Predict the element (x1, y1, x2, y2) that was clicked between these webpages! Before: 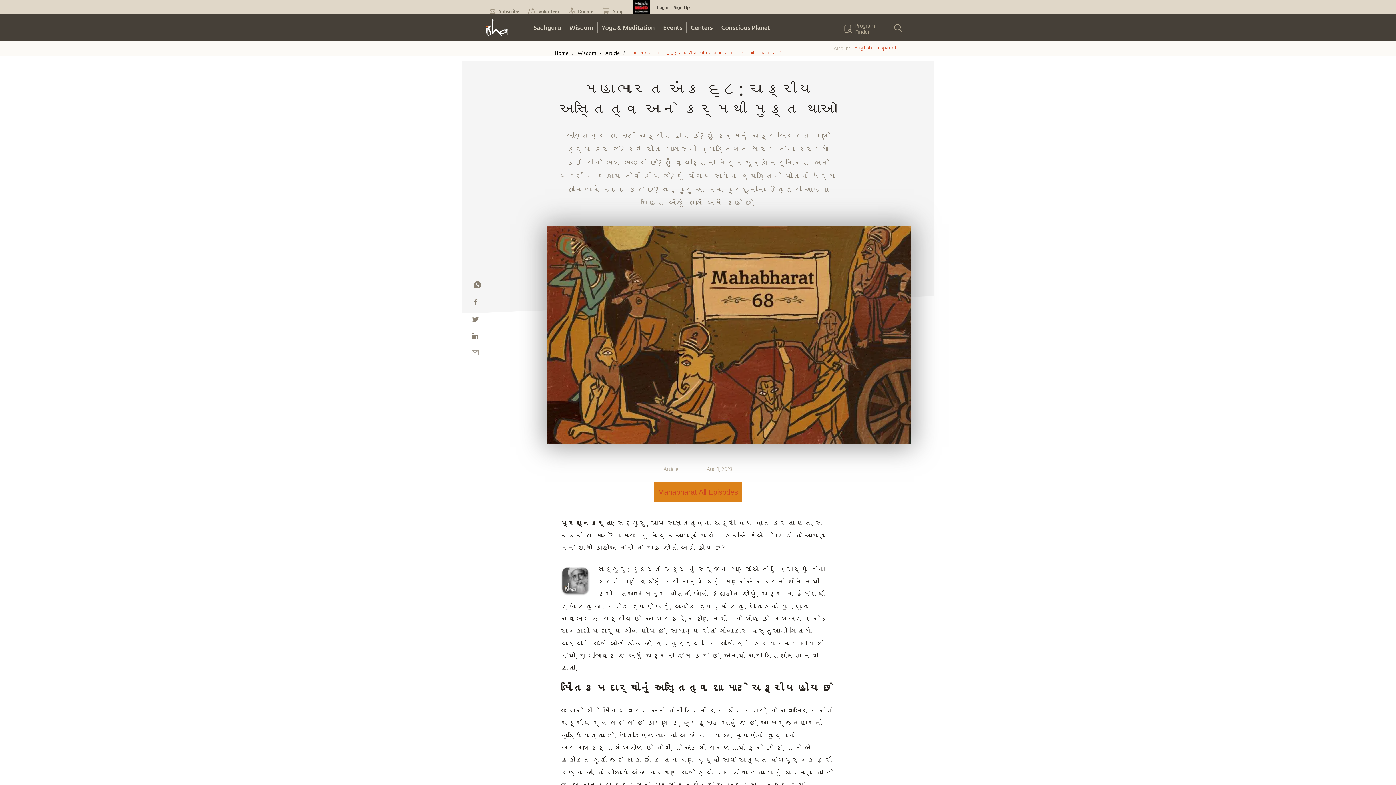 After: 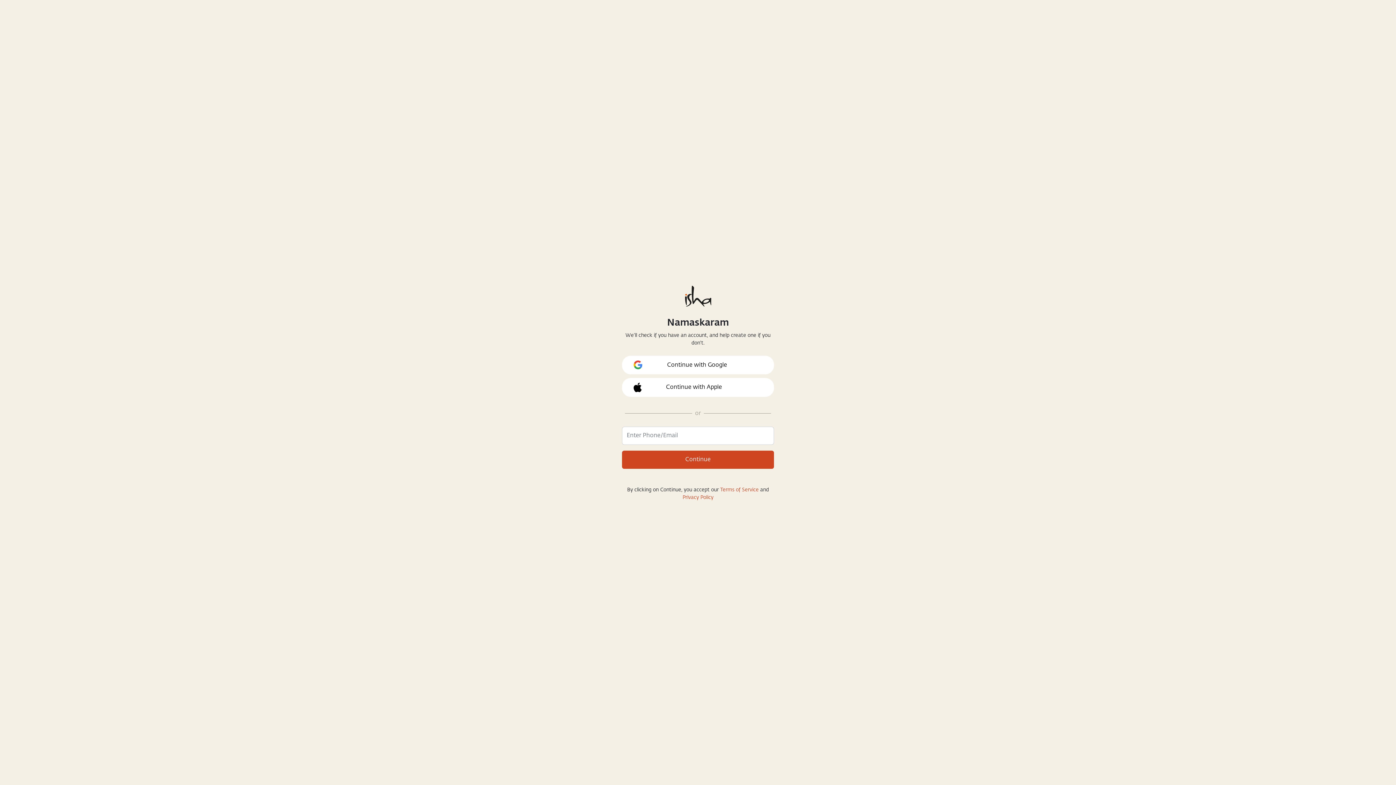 Action: bbox: (626, 4, 638, 10) label: Login